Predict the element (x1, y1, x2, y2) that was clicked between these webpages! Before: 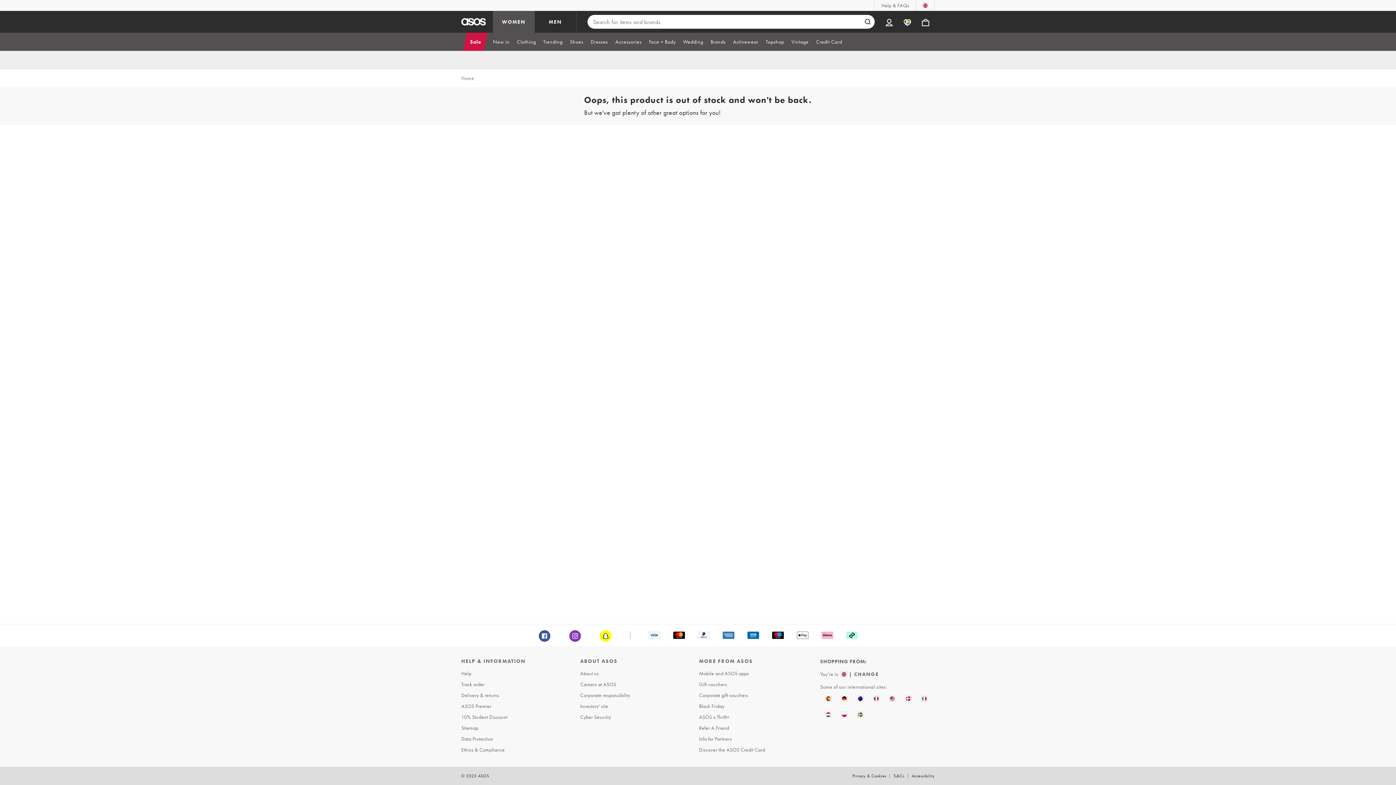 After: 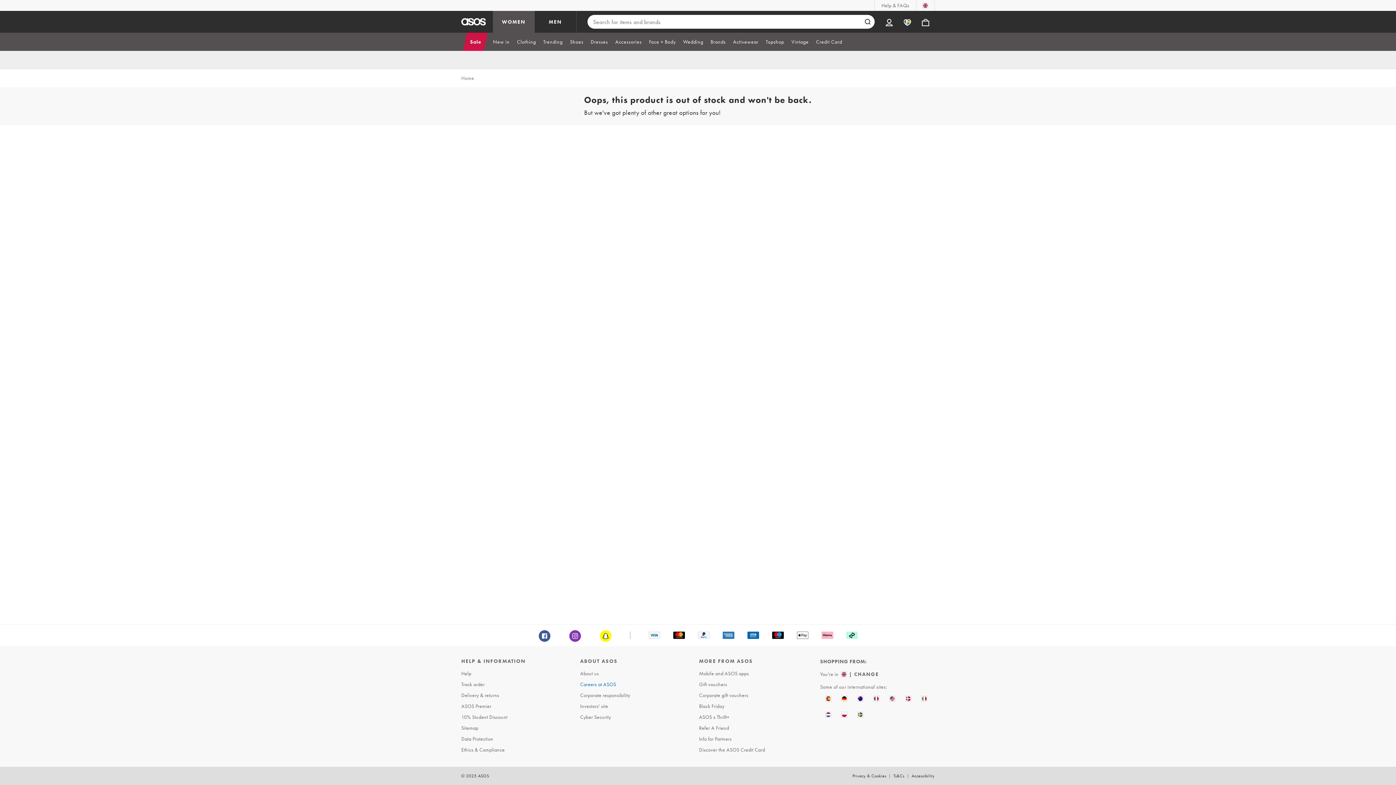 Action: label: Careers at ASOS bbox: (578, 679, 695, 690)